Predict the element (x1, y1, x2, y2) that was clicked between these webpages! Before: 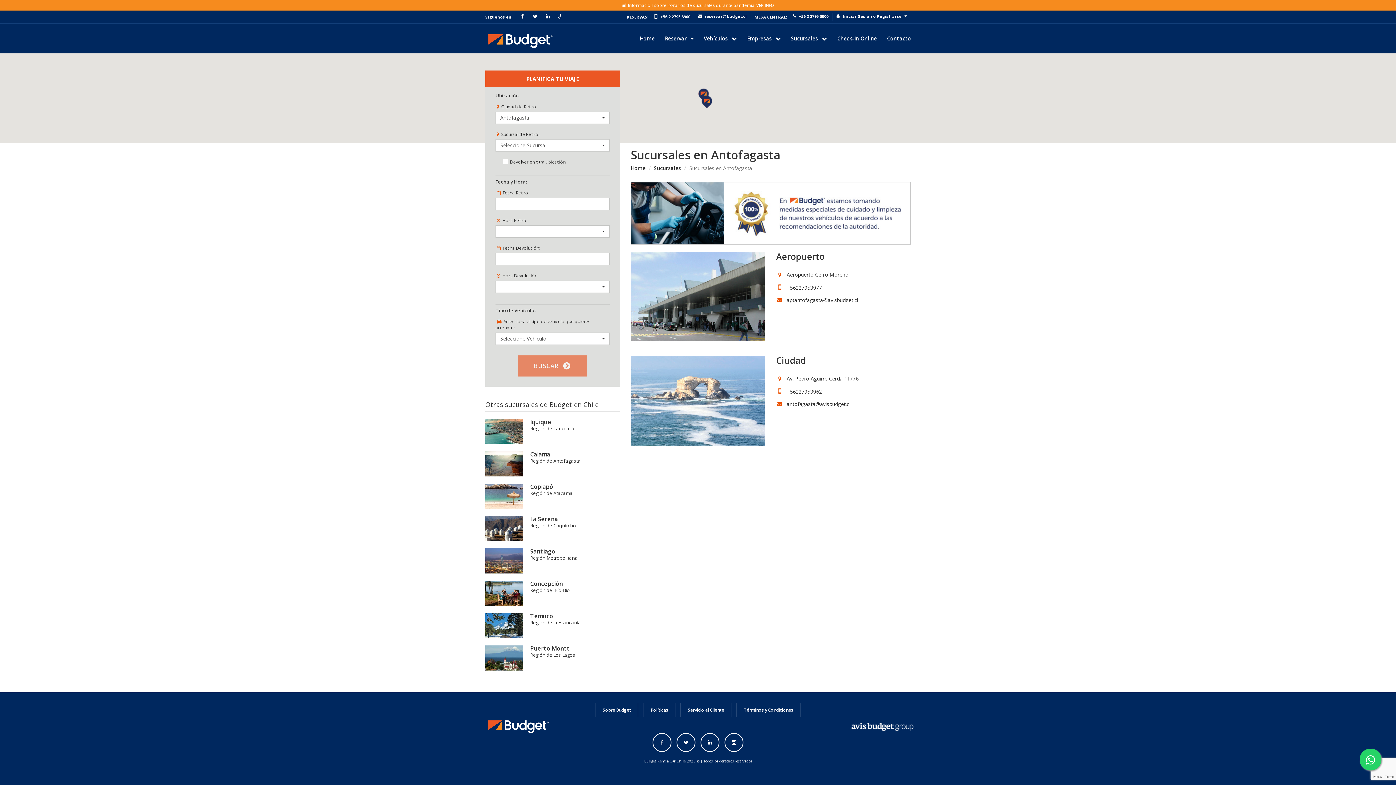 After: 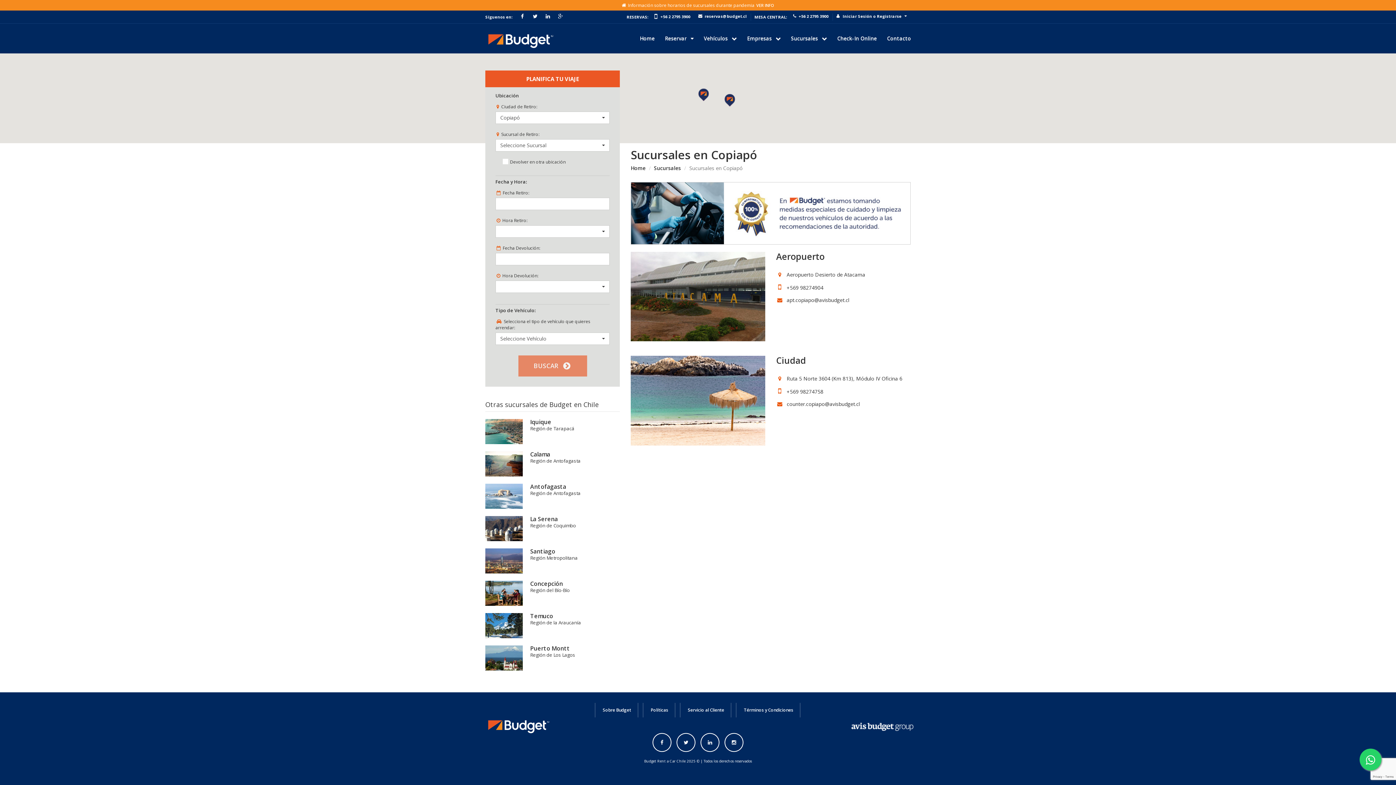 Action: bbox: (530, 482, 553, 490) label: Copiapó